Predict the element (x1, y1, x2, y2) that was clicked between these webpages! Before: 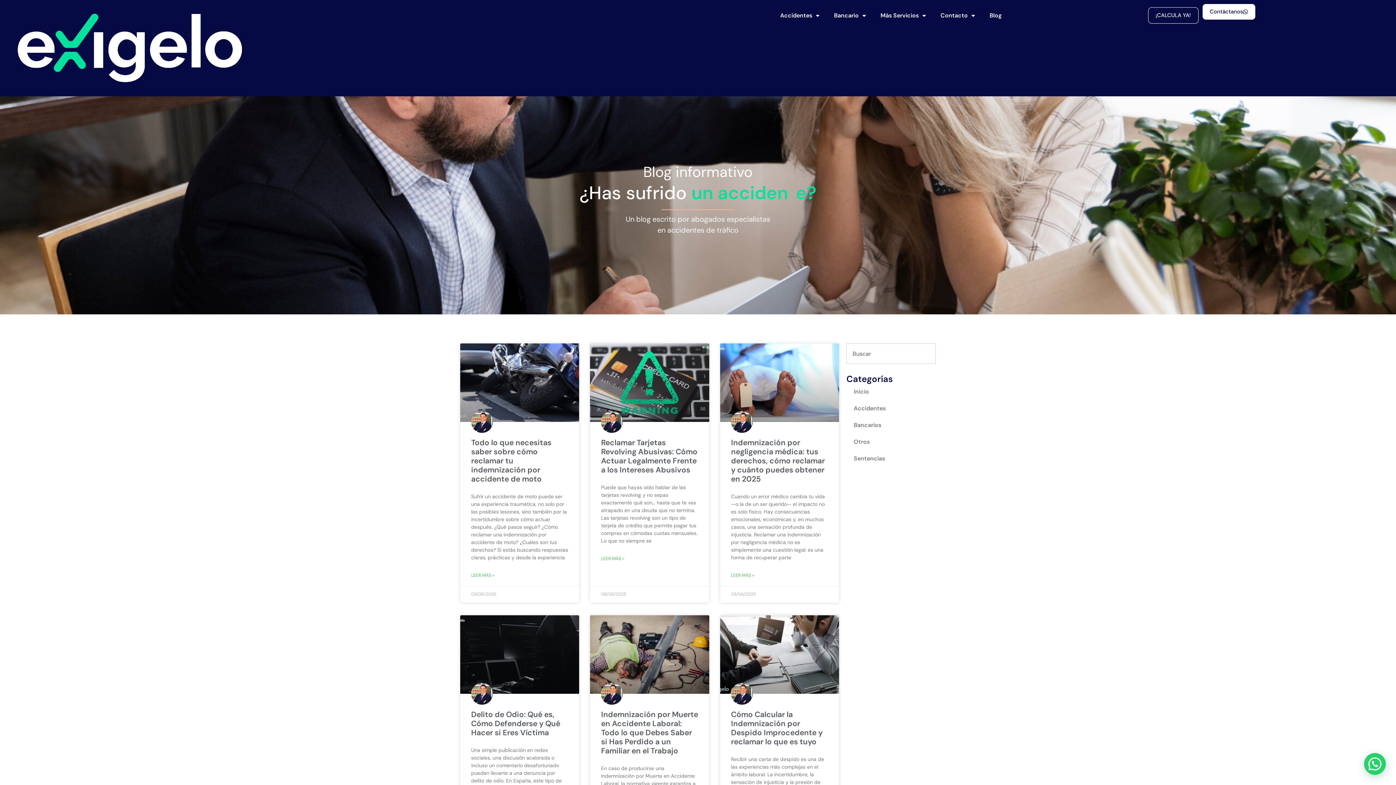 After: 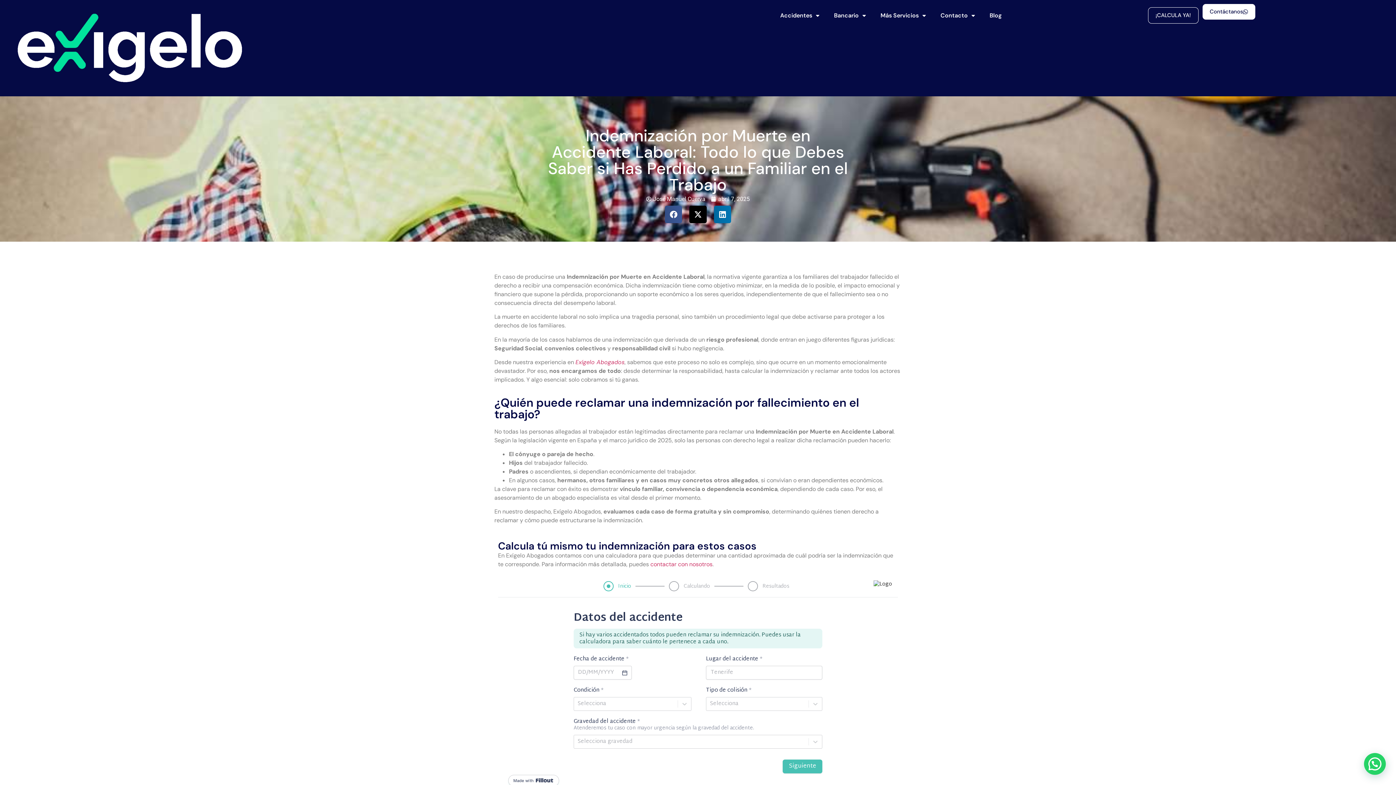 Action: bbox: (590, 615, 709, 694)